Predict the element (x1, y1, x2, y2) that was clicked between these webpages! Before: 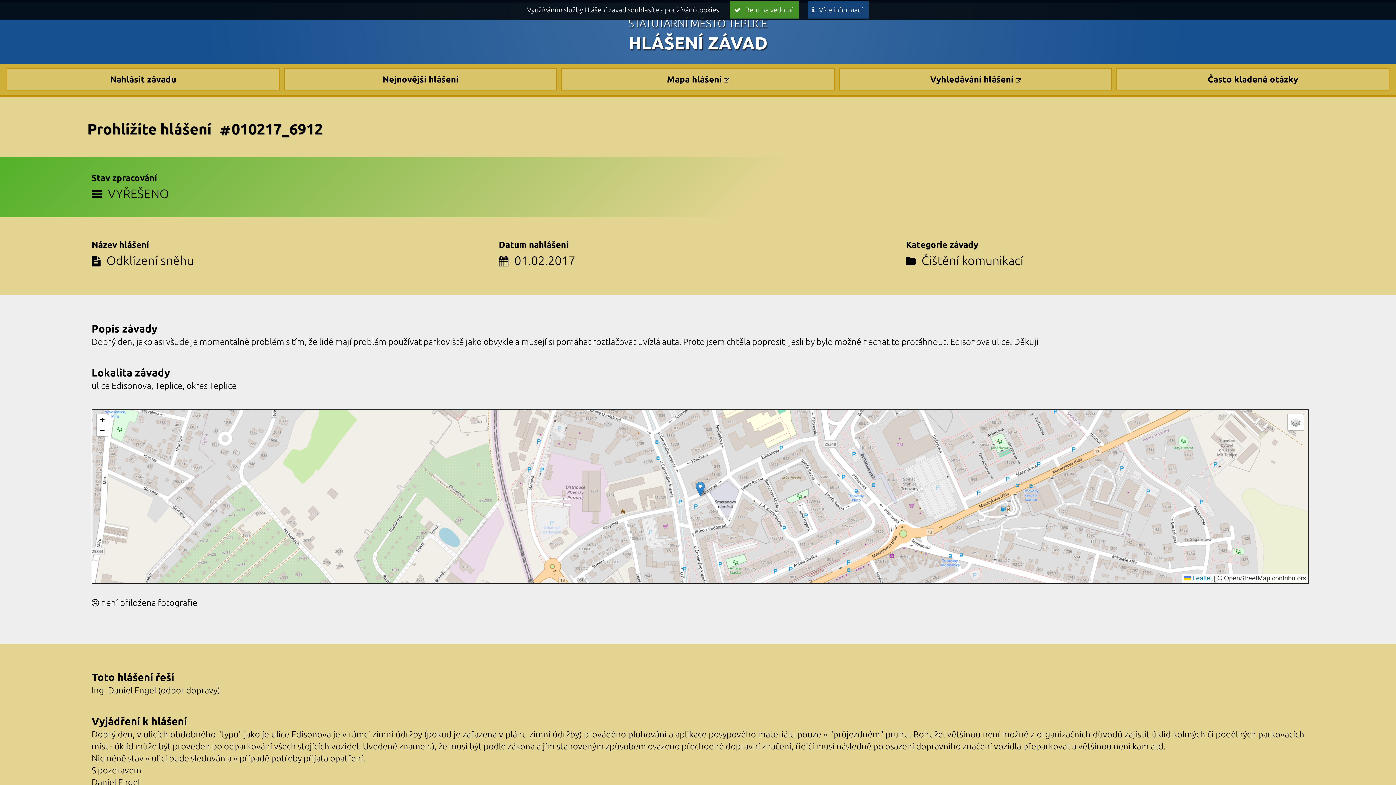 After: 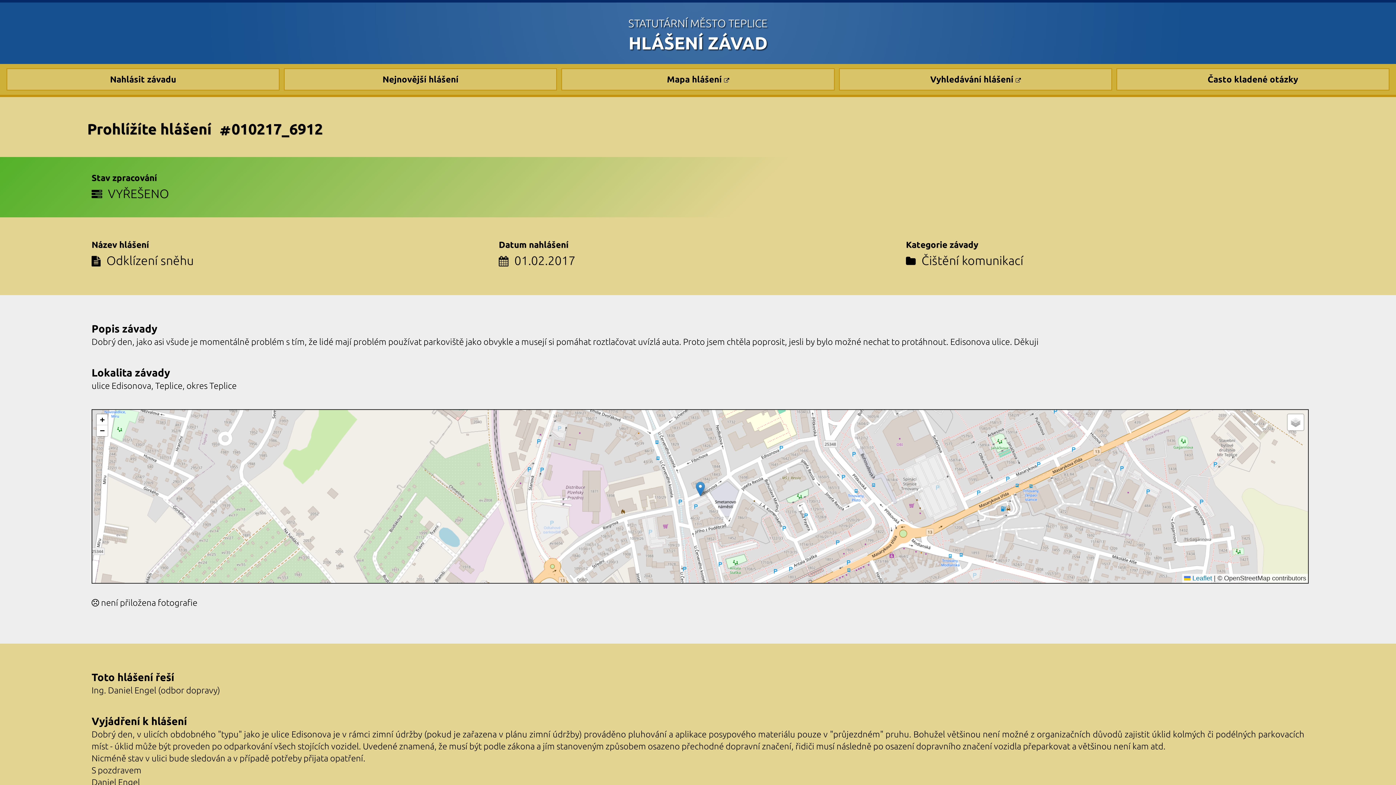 Action: label:    Beru na vědomí bbox: (729, 1, 799, 18)